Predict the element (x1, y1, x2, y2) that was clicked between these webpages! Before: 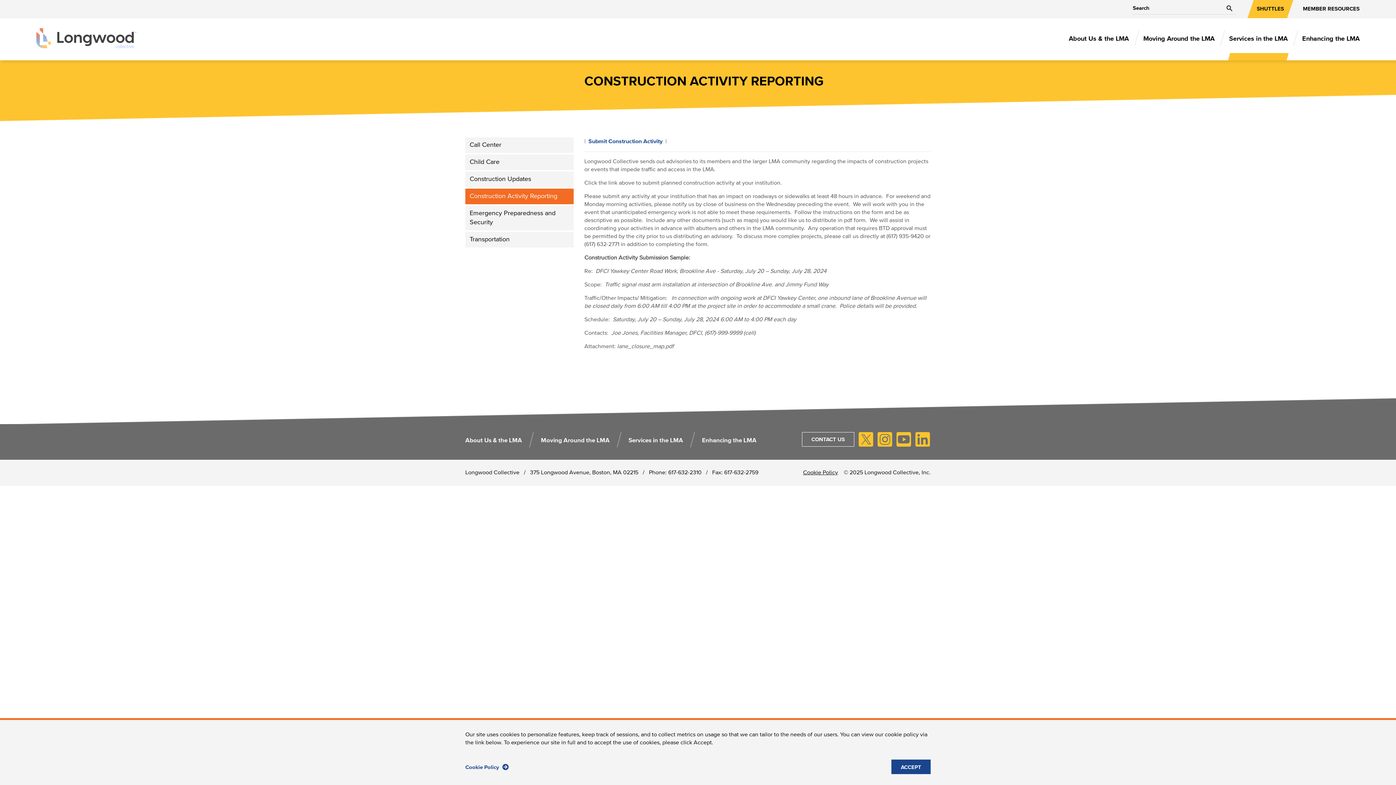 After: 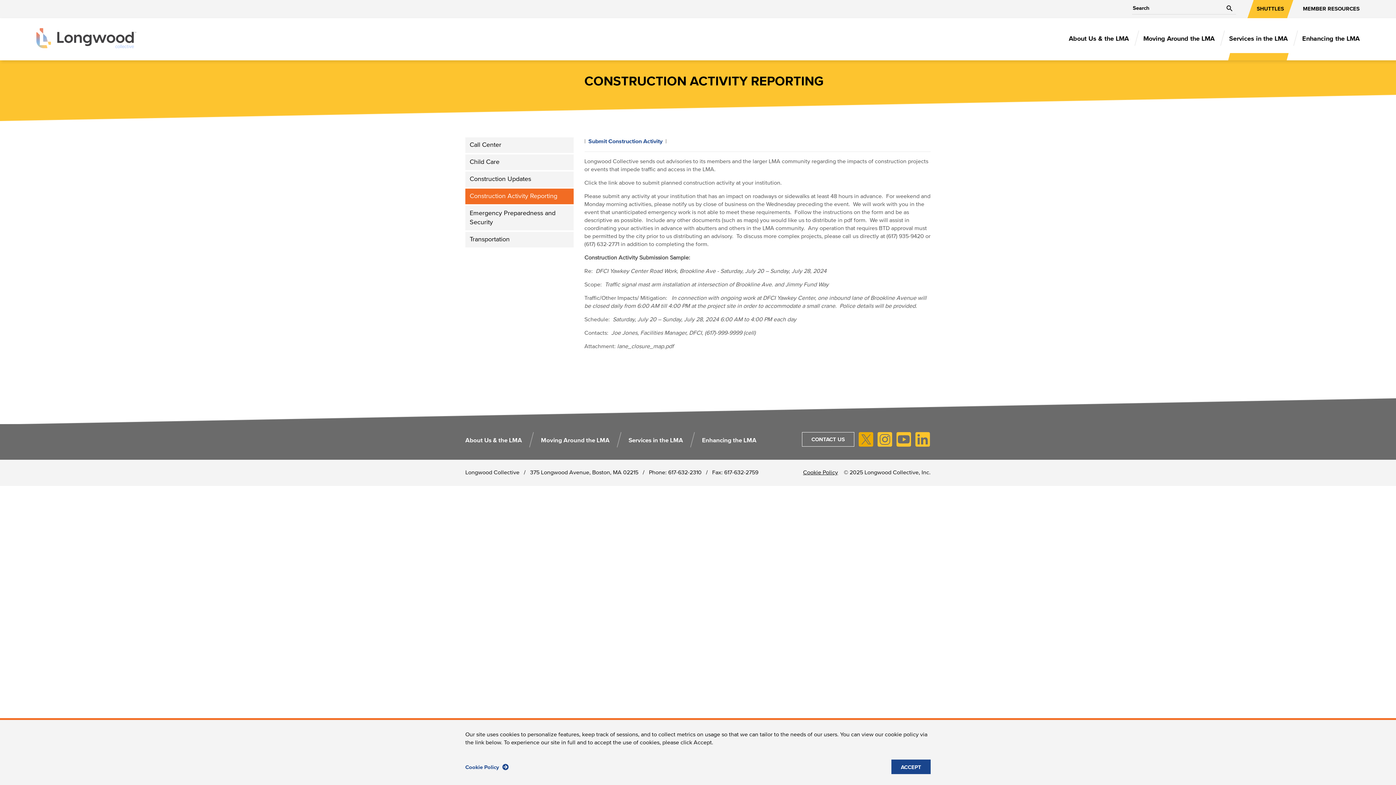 Action: bbox: (858, 436, 873, 442)